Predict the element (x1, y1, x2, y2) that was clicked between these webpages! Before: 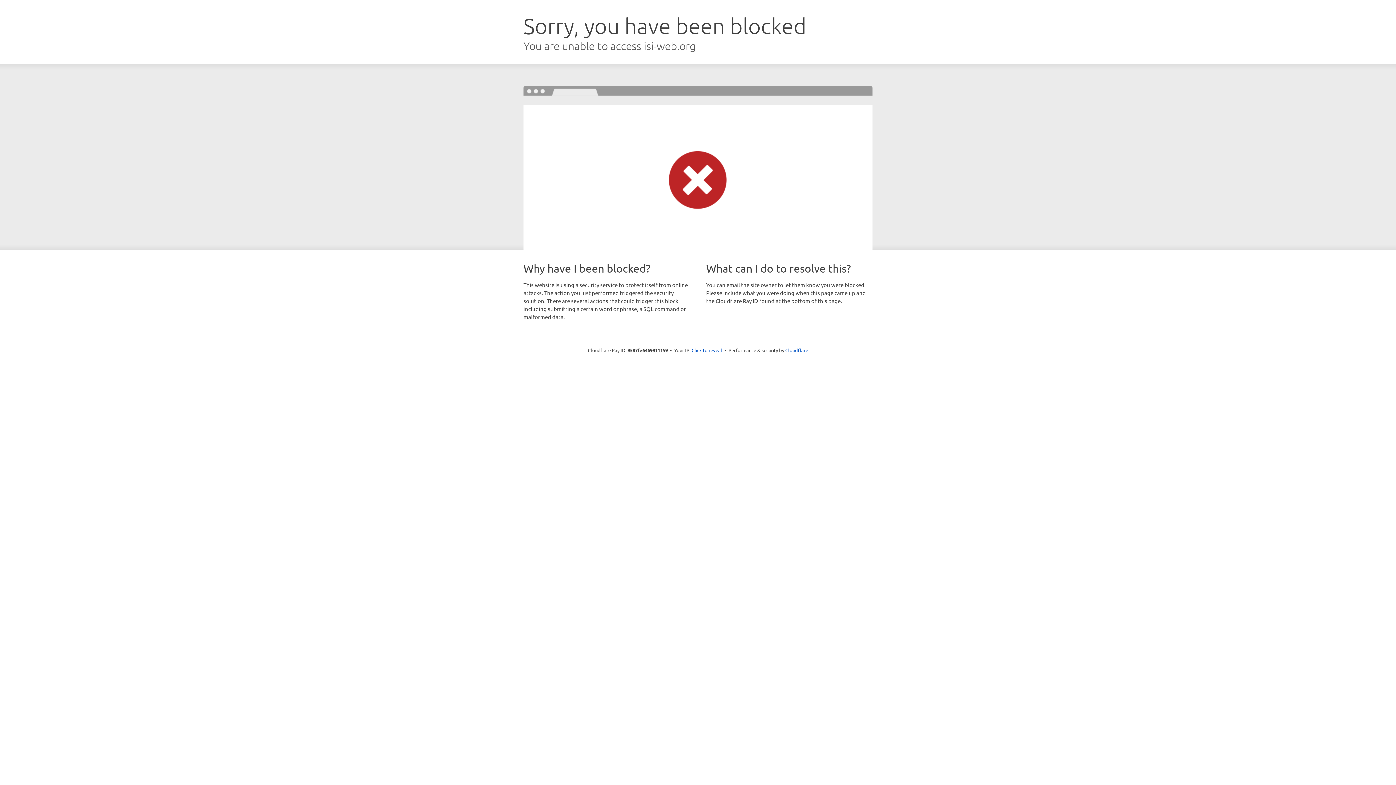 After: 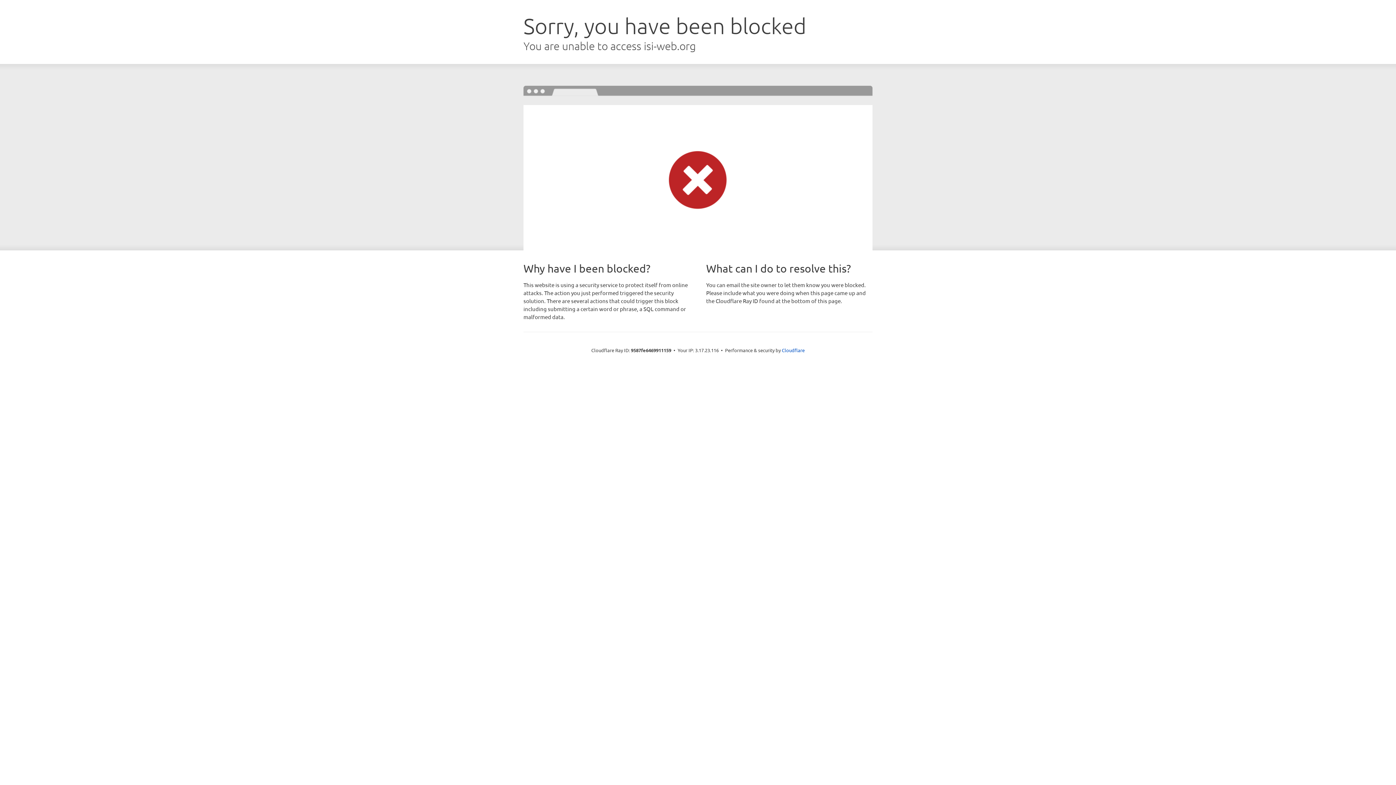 Action: bbox: (691, 346, 722, 353) label: Click to reveal